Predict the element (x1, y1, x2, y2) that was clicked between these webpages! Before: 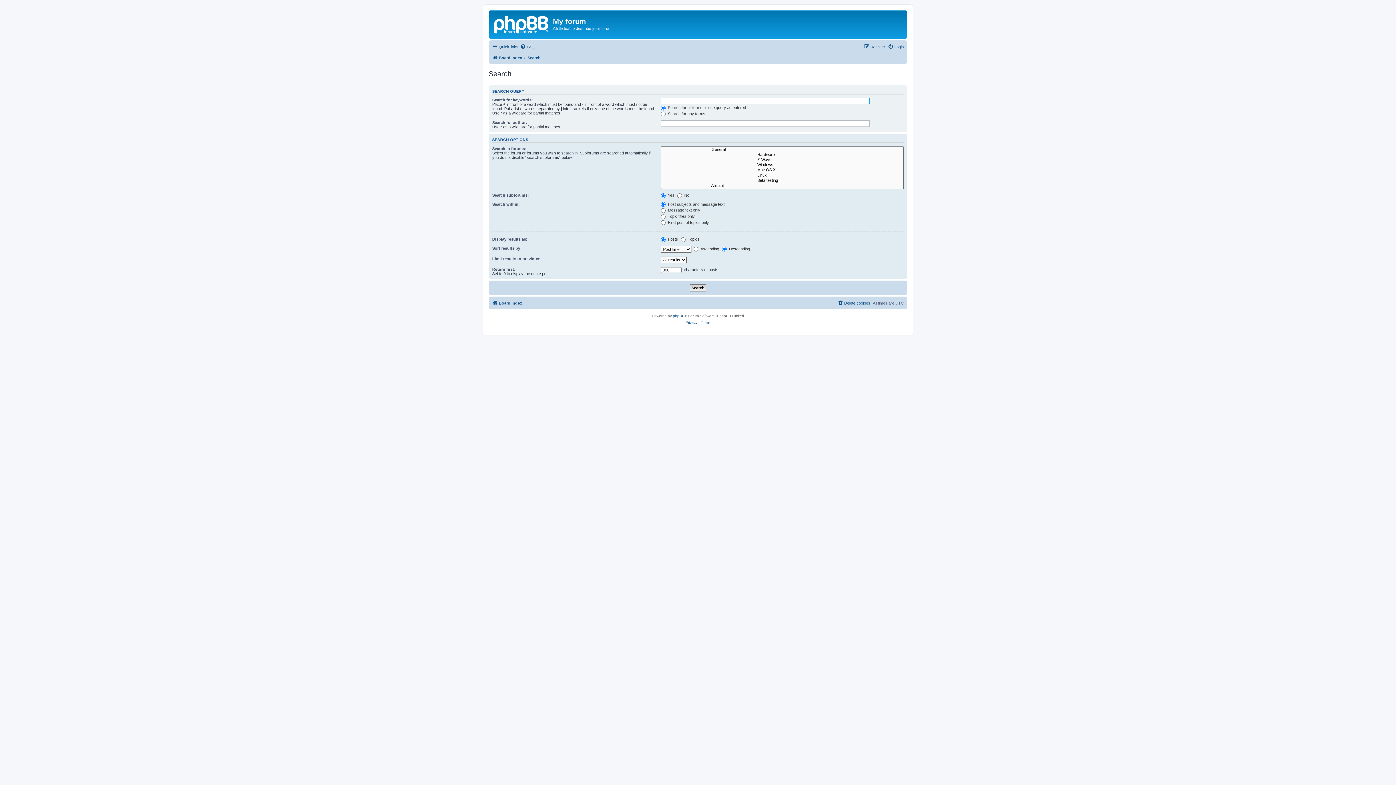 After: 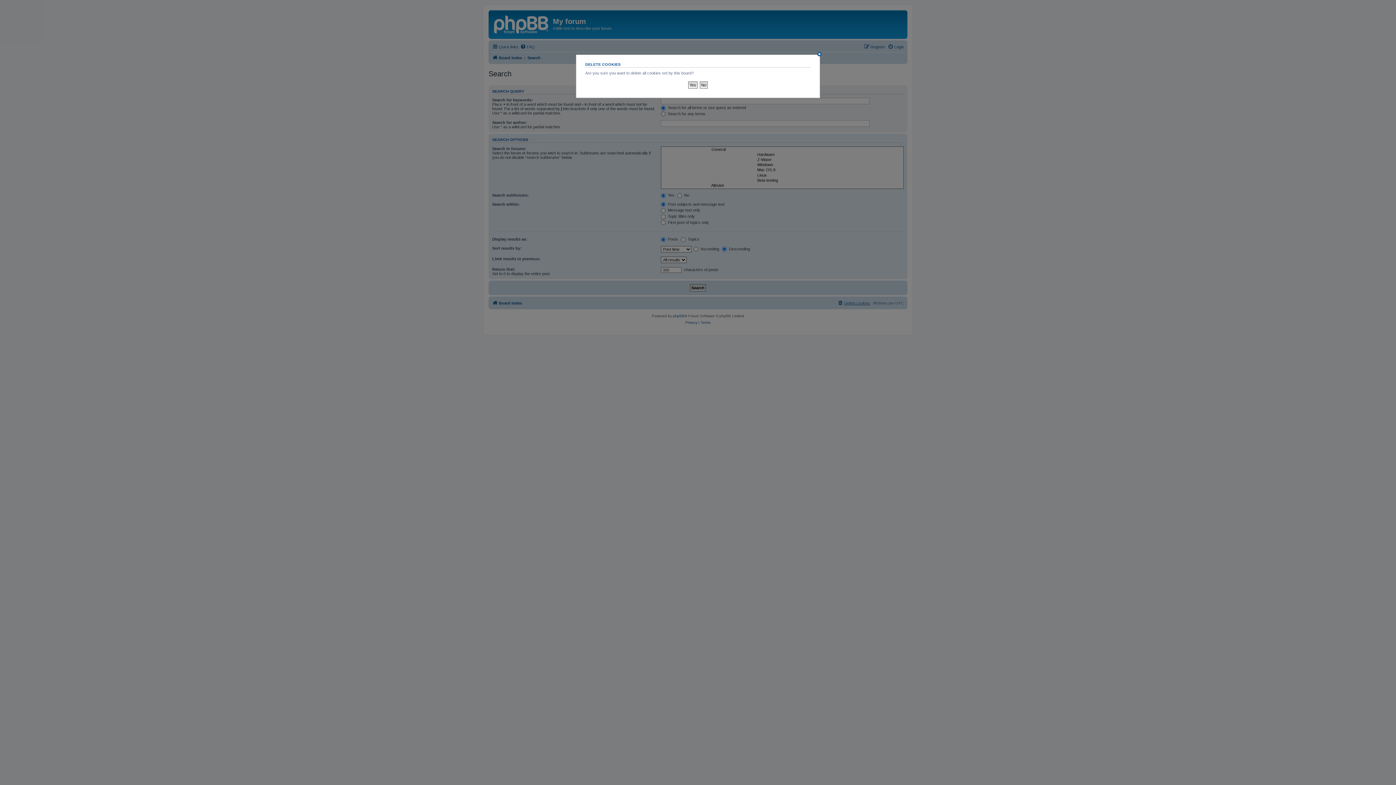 Action: label: Delete cookies bbox: (837, 298, 870, 307)